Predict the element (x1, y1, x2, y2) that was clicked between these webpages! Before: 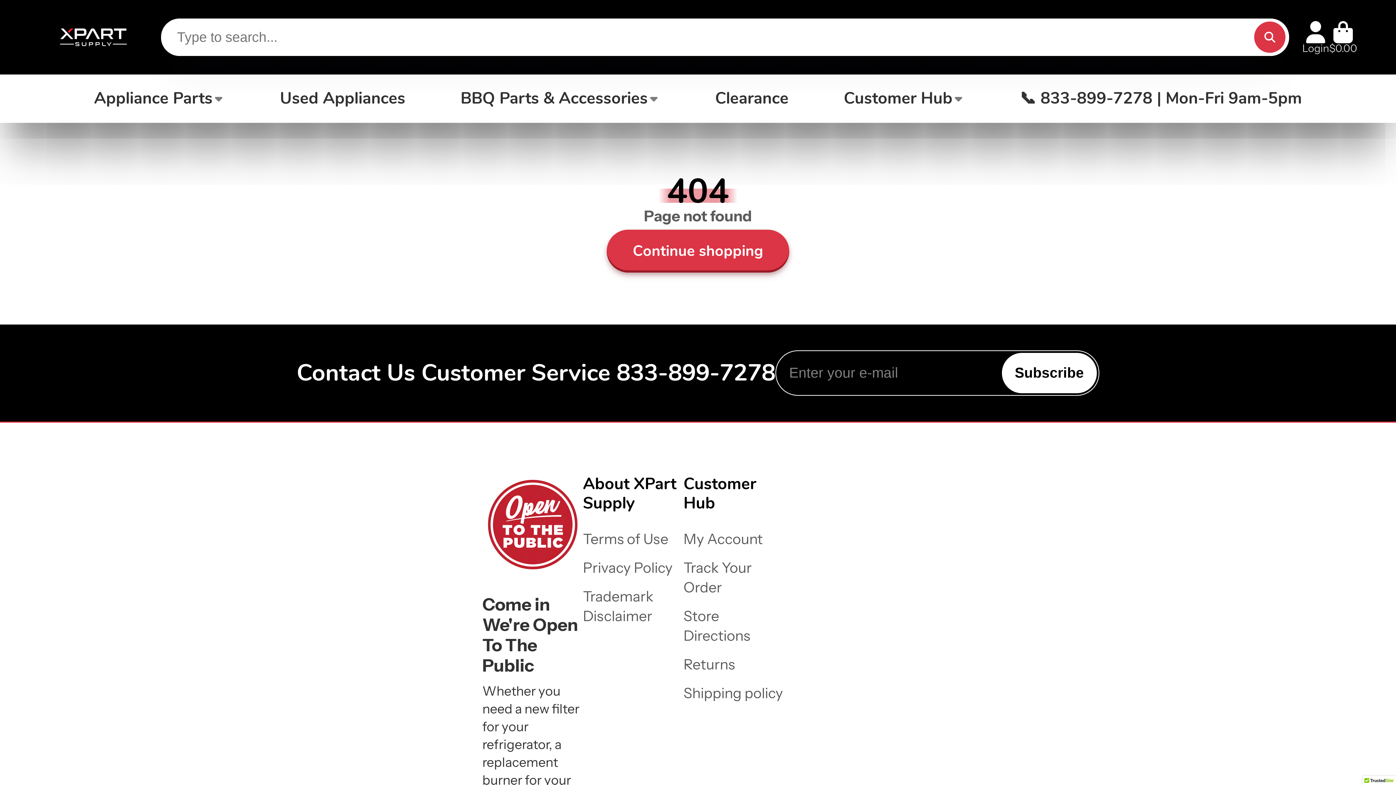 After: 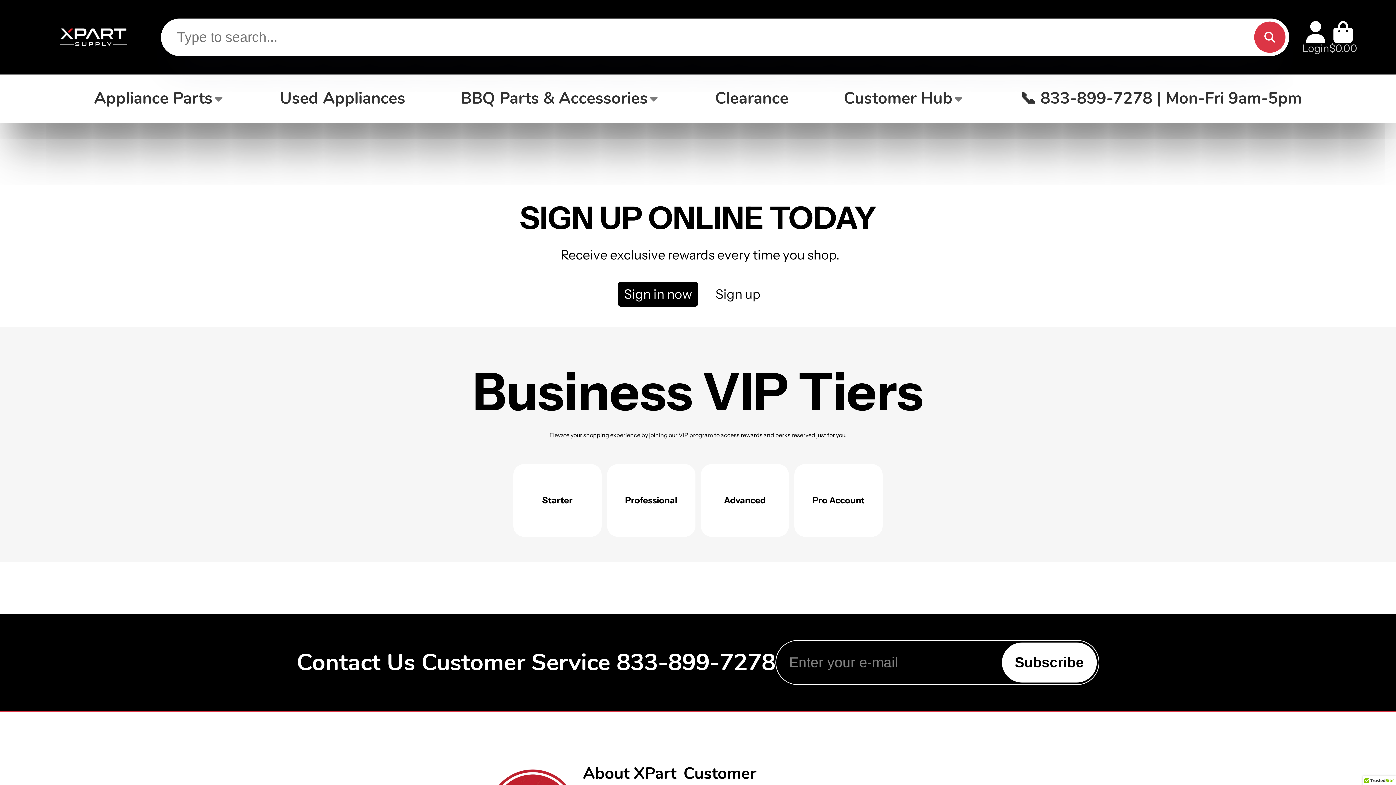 Action: bbox: (583, 586, 683, 626) label: Trademark Disclaimer